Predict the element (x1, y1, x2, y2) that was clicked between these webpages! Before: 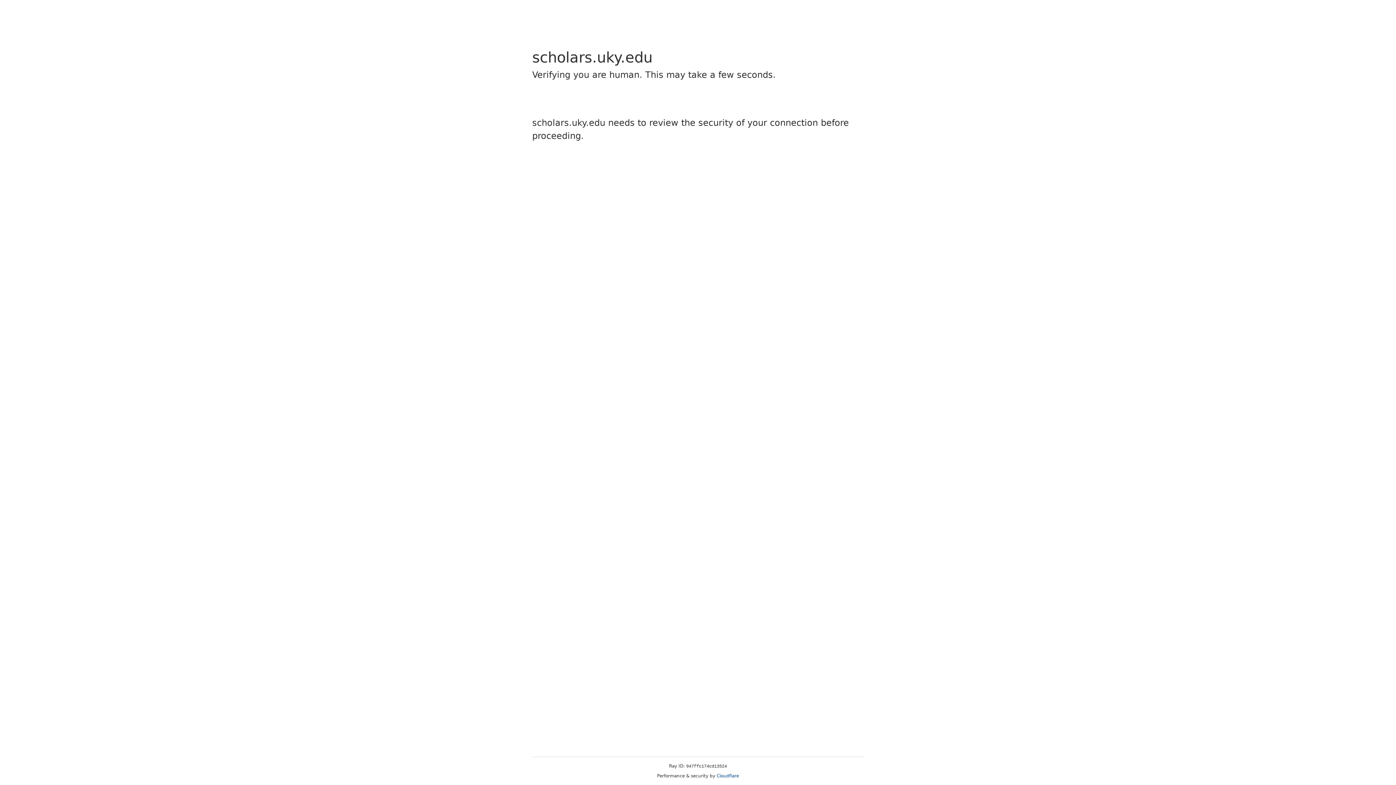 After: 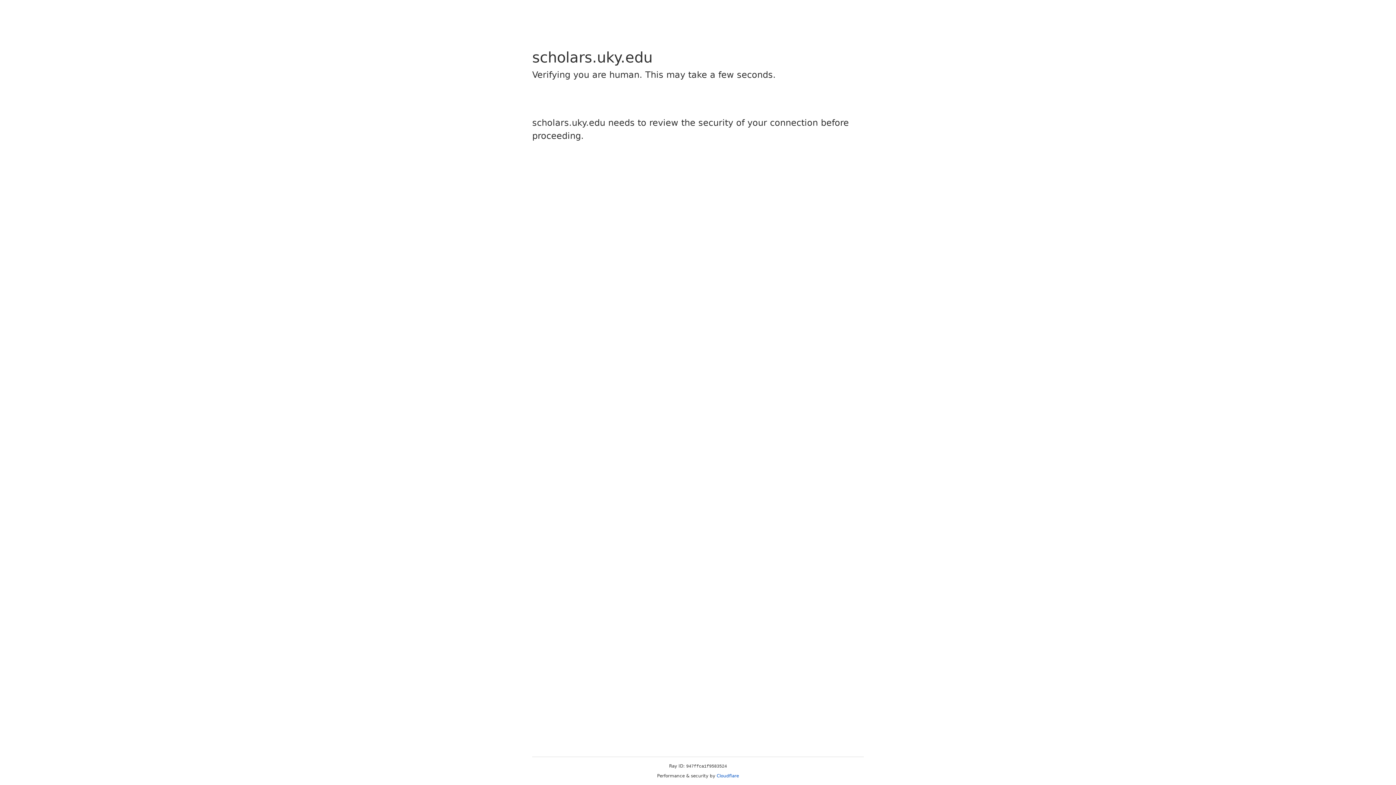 Action: label: Cloudflare bbox: (716, 773, 739, 778)